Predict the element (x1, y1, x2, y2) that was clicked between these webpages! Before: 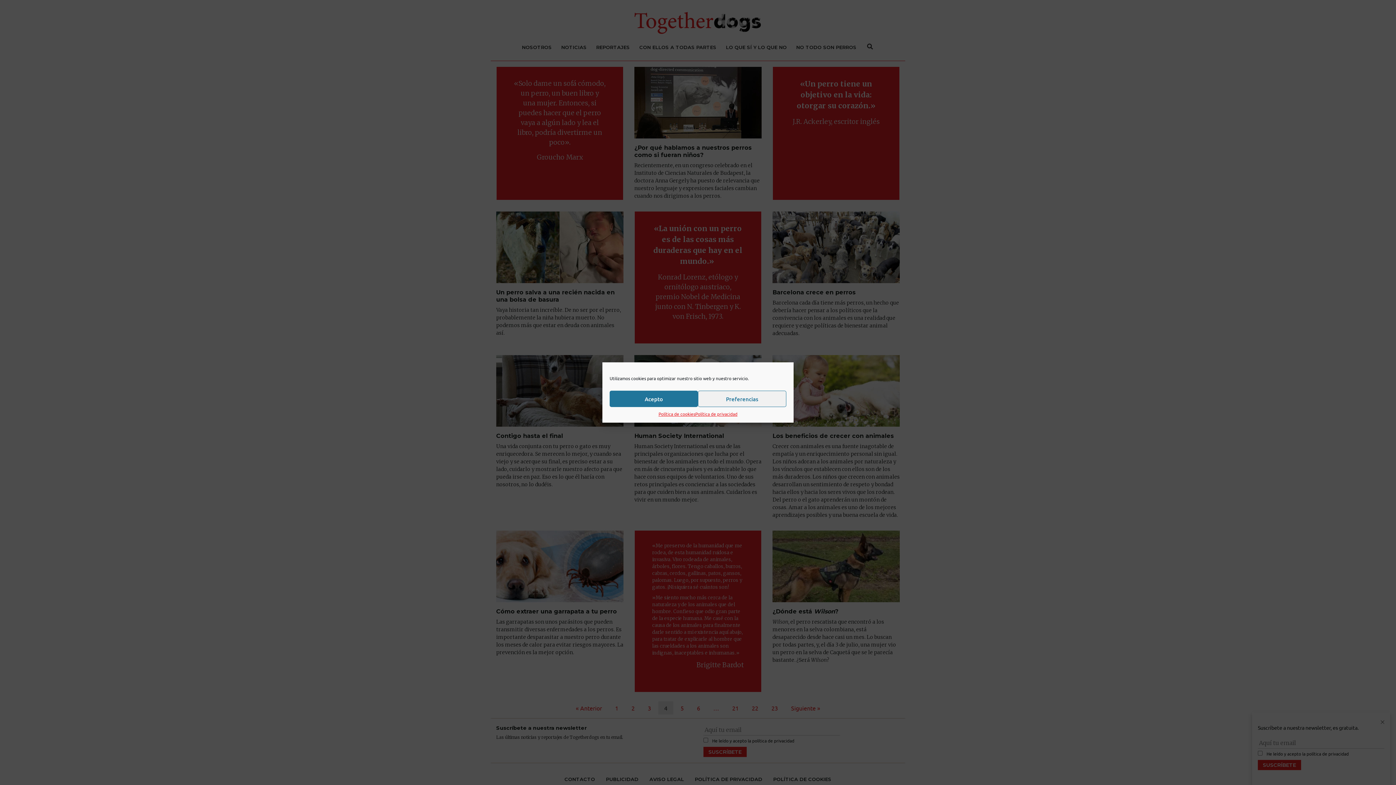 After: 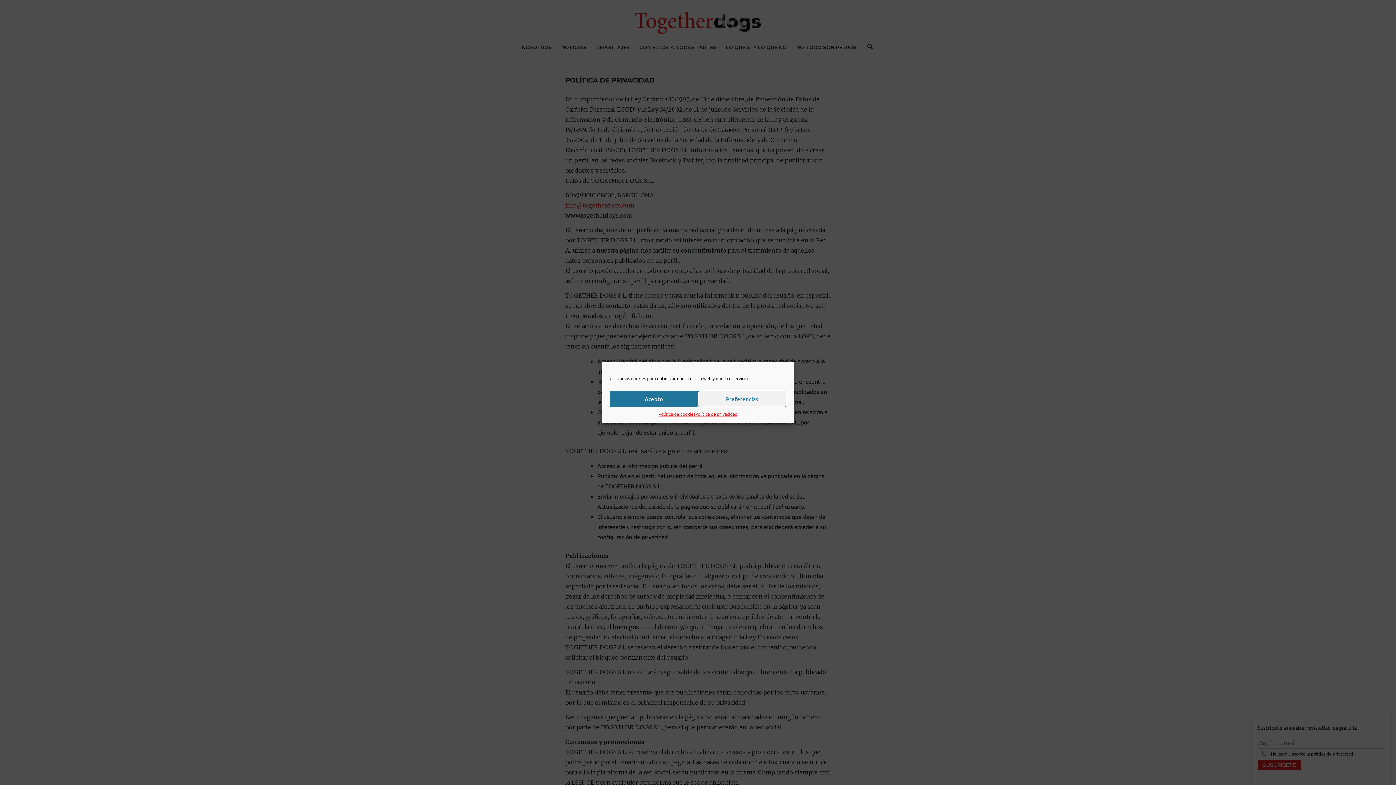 Action: label: Política de privacidad bbox: (695, 410, 737, 417)